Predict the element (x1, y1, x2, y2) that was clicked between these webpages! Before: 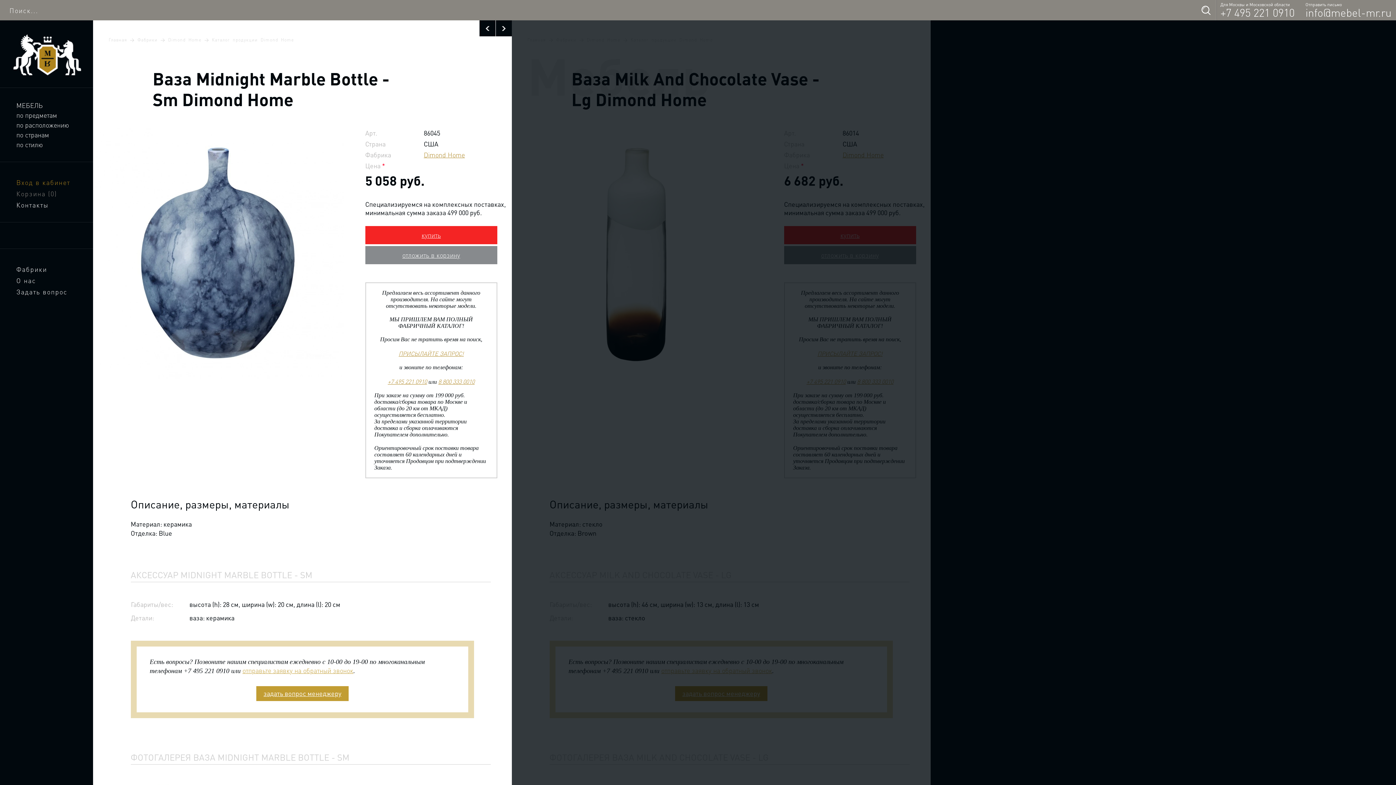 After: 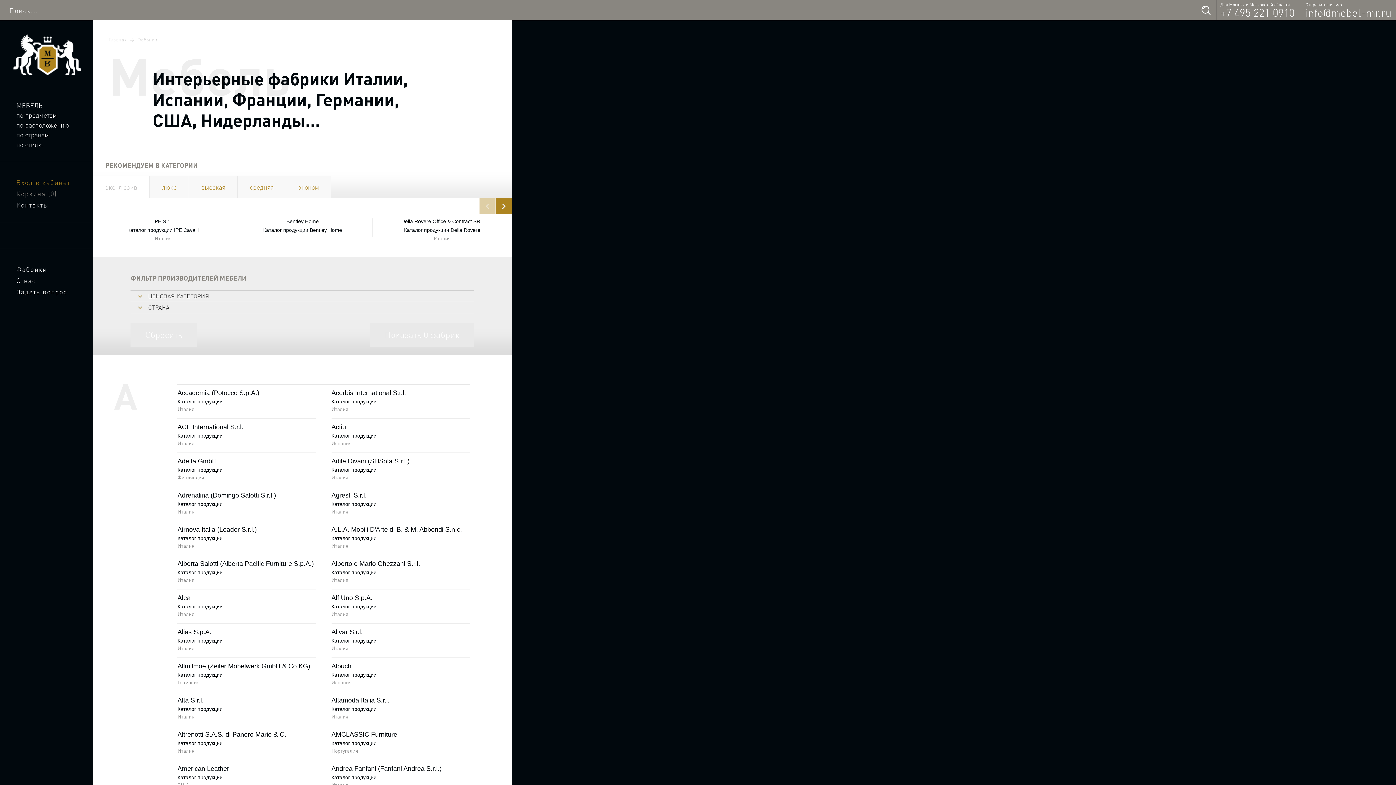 Action: label: Фабрики bbox: (0, 265, 93, 273)